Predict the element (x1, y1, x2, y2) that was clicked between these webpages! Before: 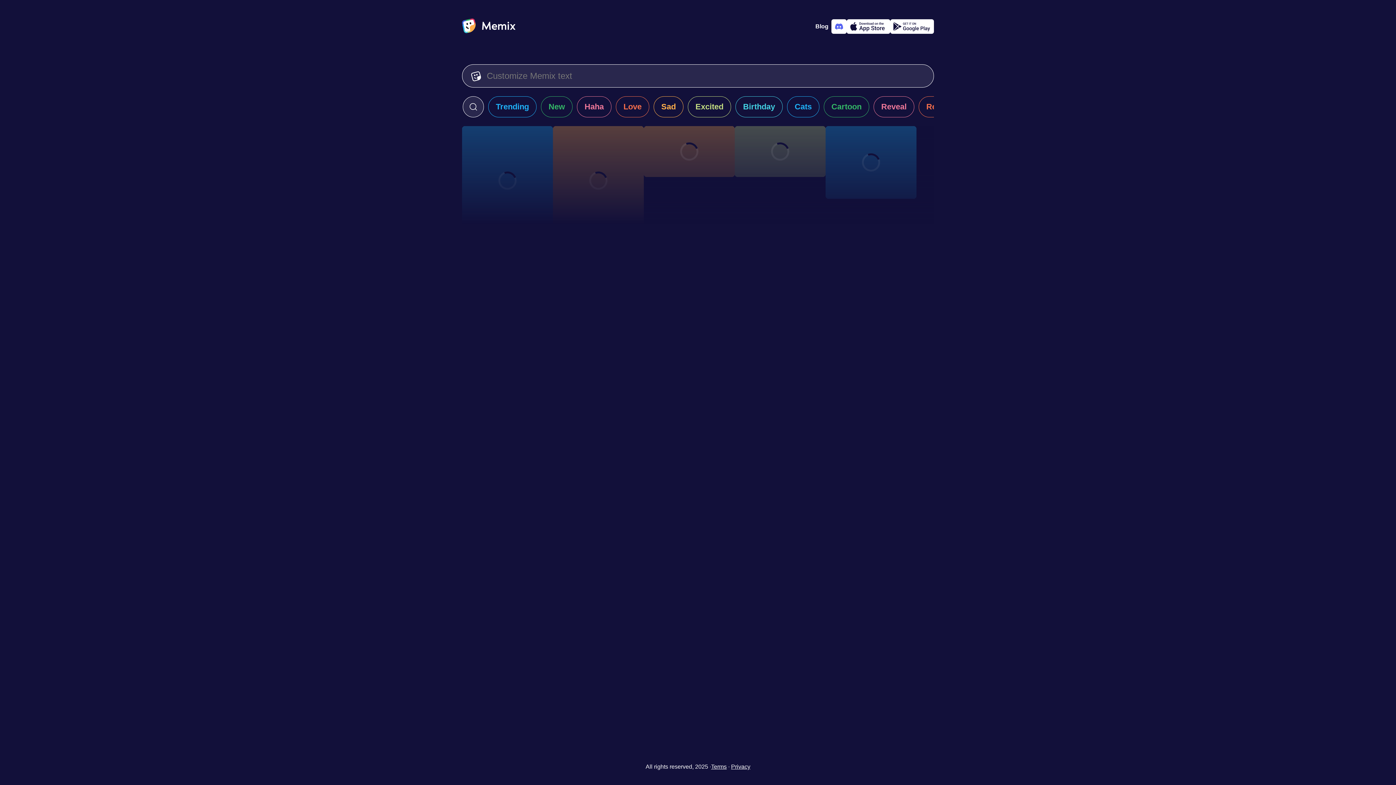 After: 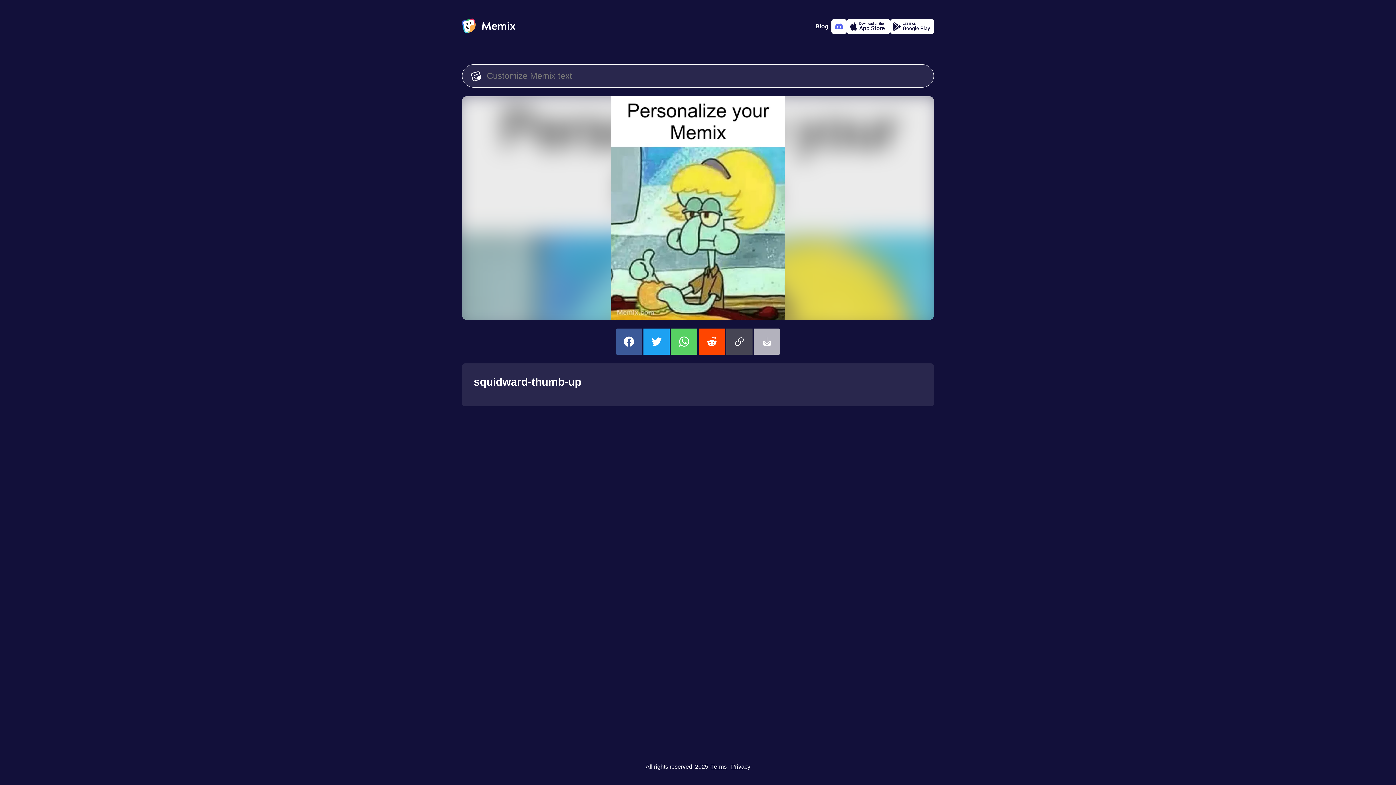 Action: bbox: (462, 126, 553, 235) label: Choose memix template squidward-thumb-up